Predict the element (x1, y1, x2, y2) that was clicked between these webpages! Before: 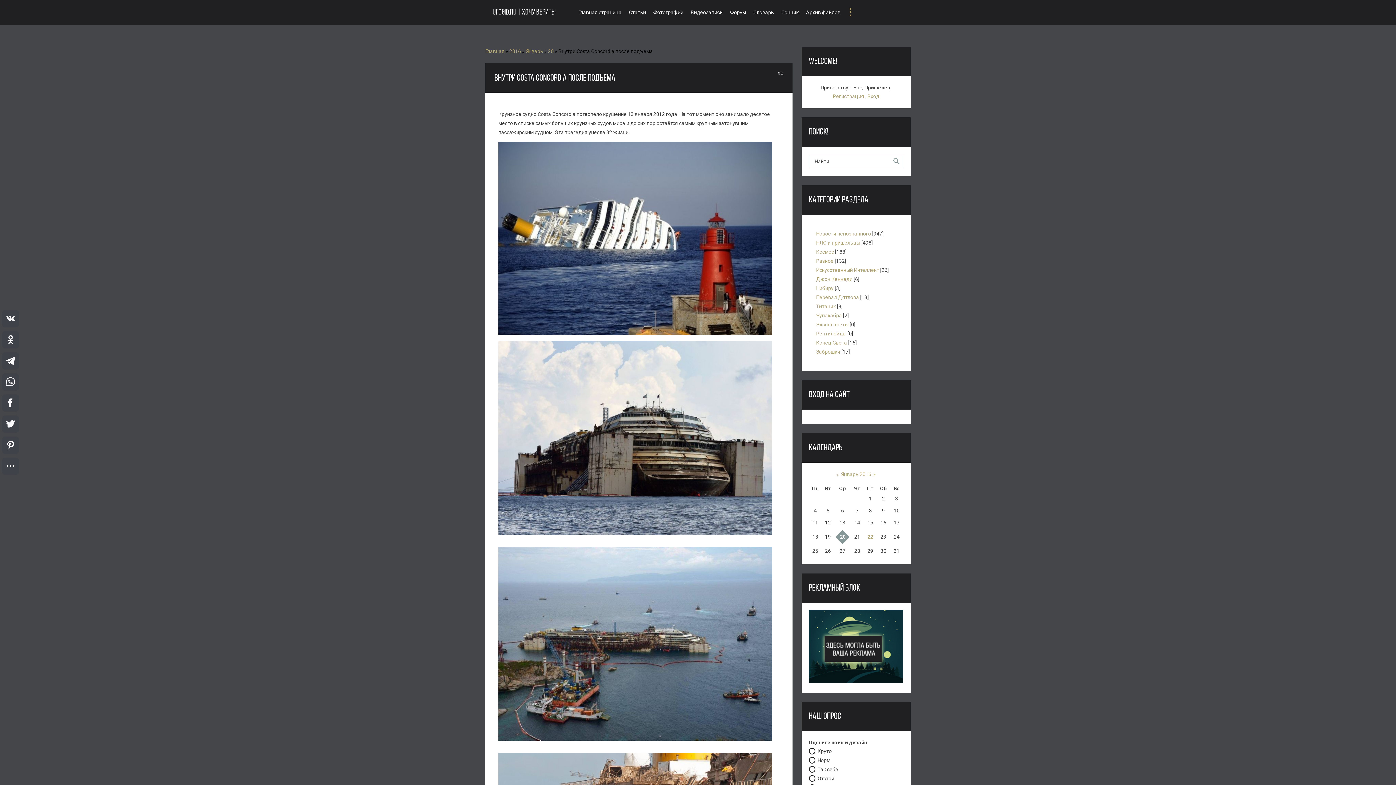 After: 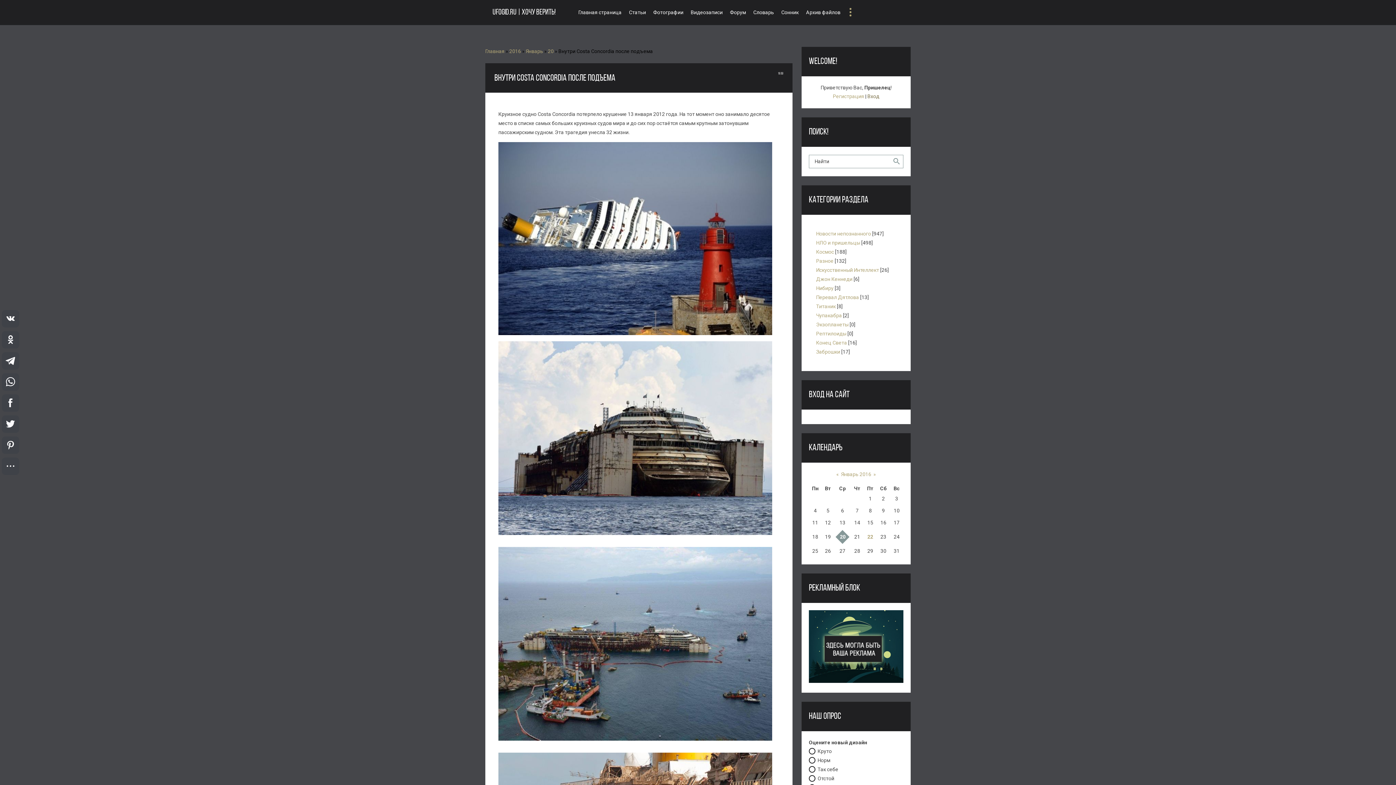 Action: label: Вход bbox: (867, 93, 879, 99)